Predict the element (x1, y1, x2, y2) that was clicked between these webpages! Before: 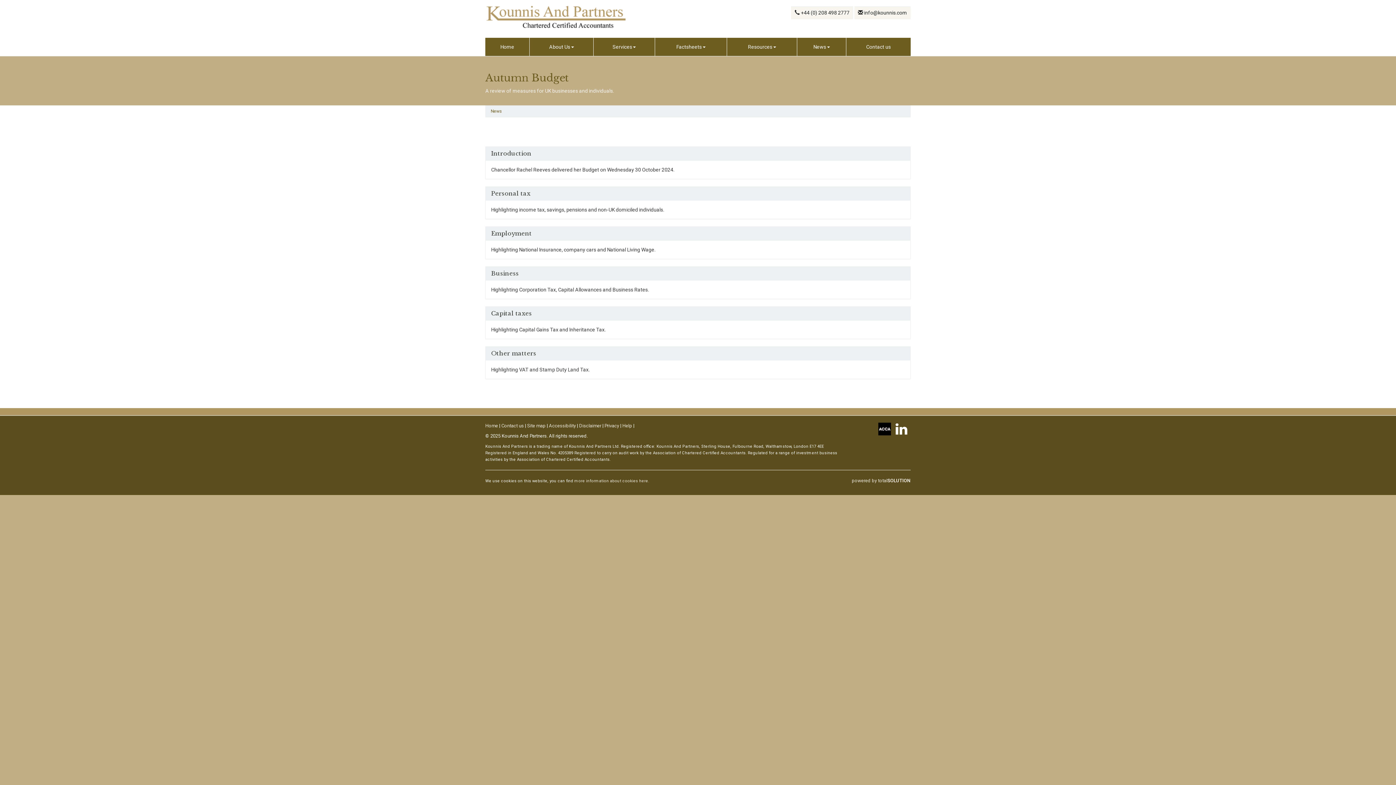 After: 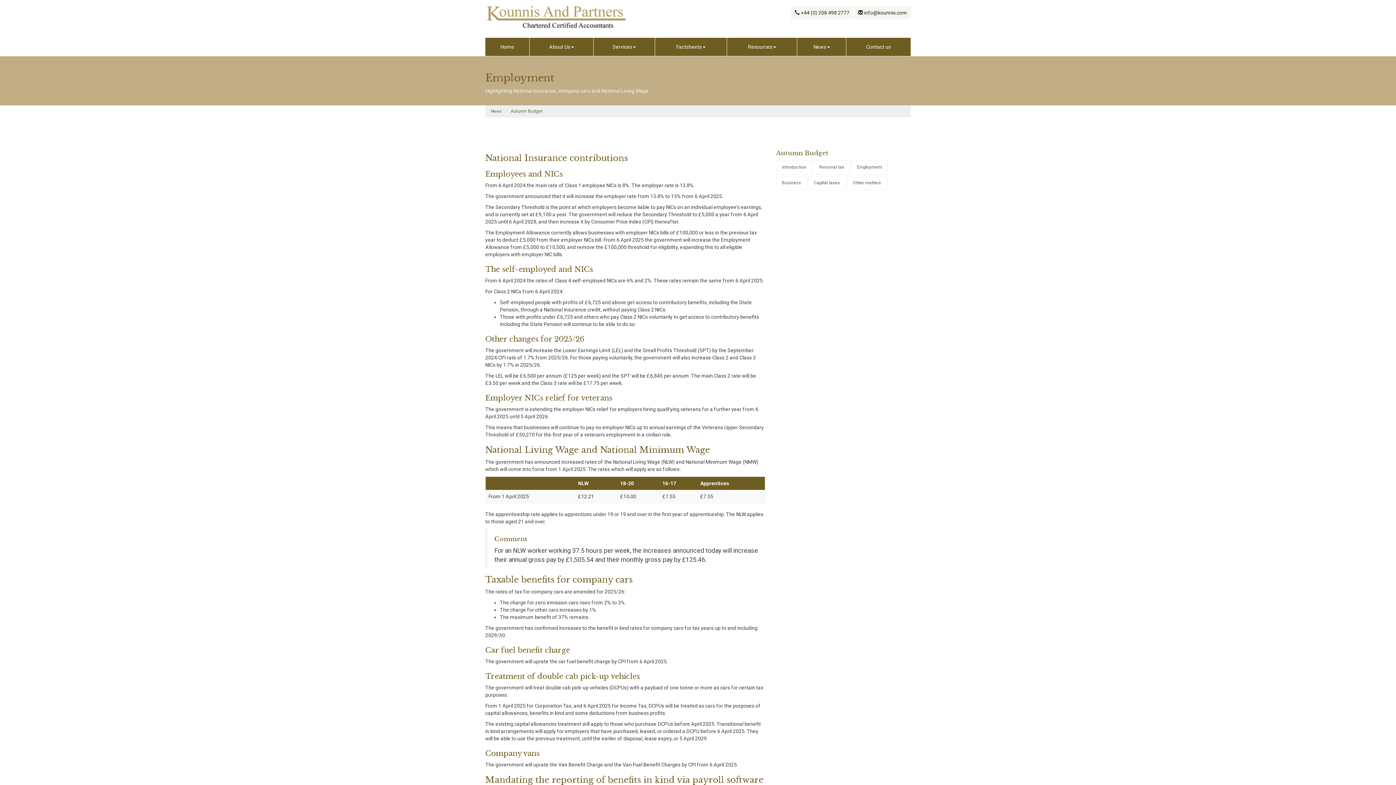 Action: bbox: (491, 229, 532, 237) label: Employment